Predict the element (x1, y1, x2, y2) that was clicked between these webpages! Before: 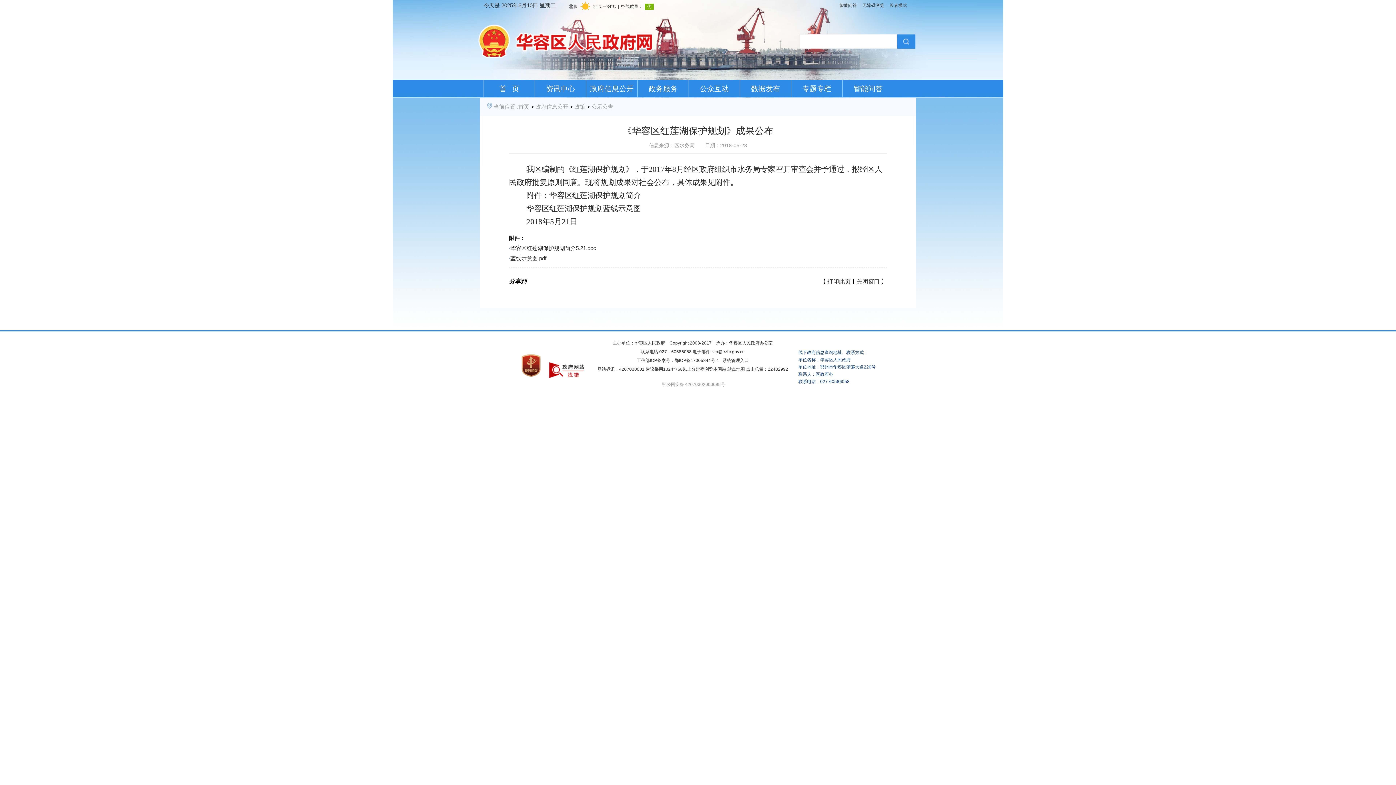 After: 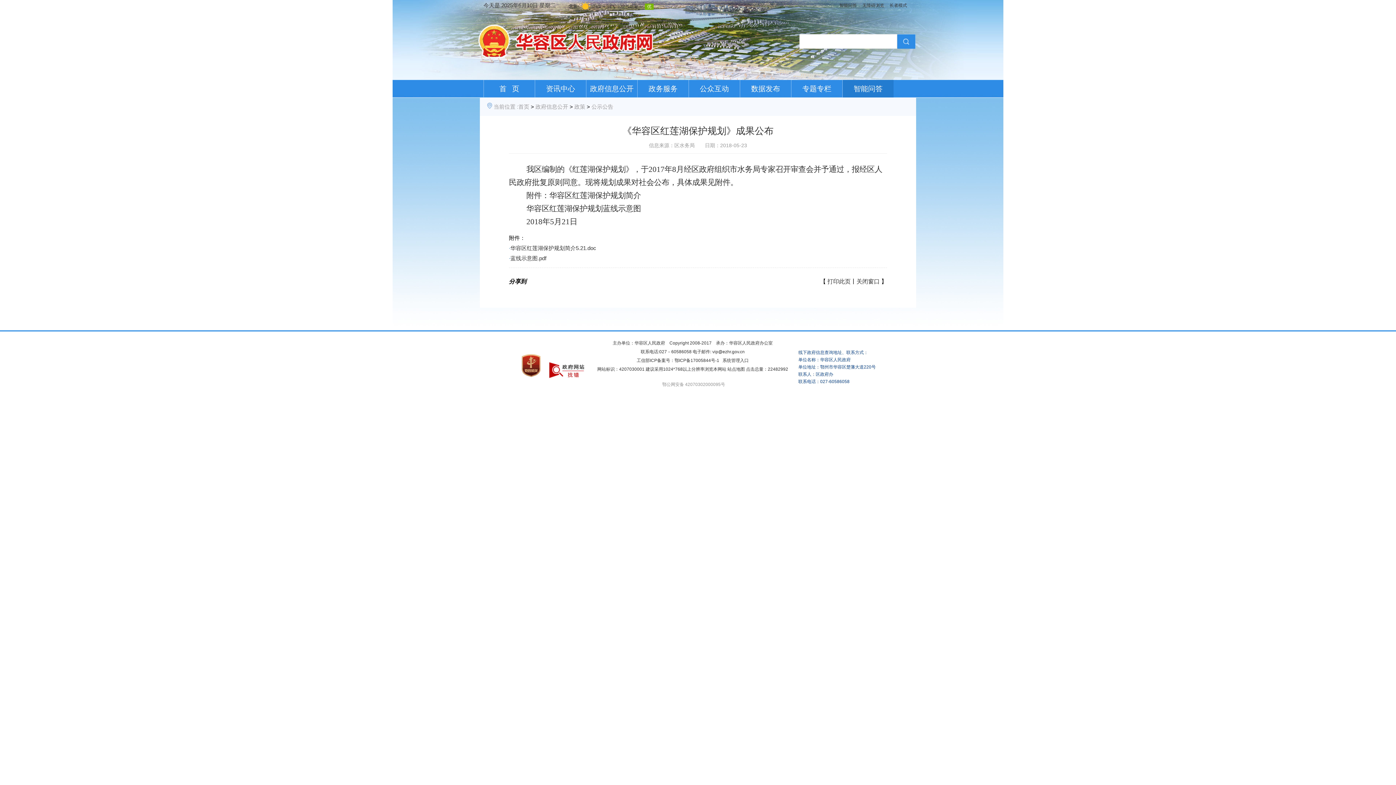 Action: bbox: (842, 80, 893, 97) label: 智能问答